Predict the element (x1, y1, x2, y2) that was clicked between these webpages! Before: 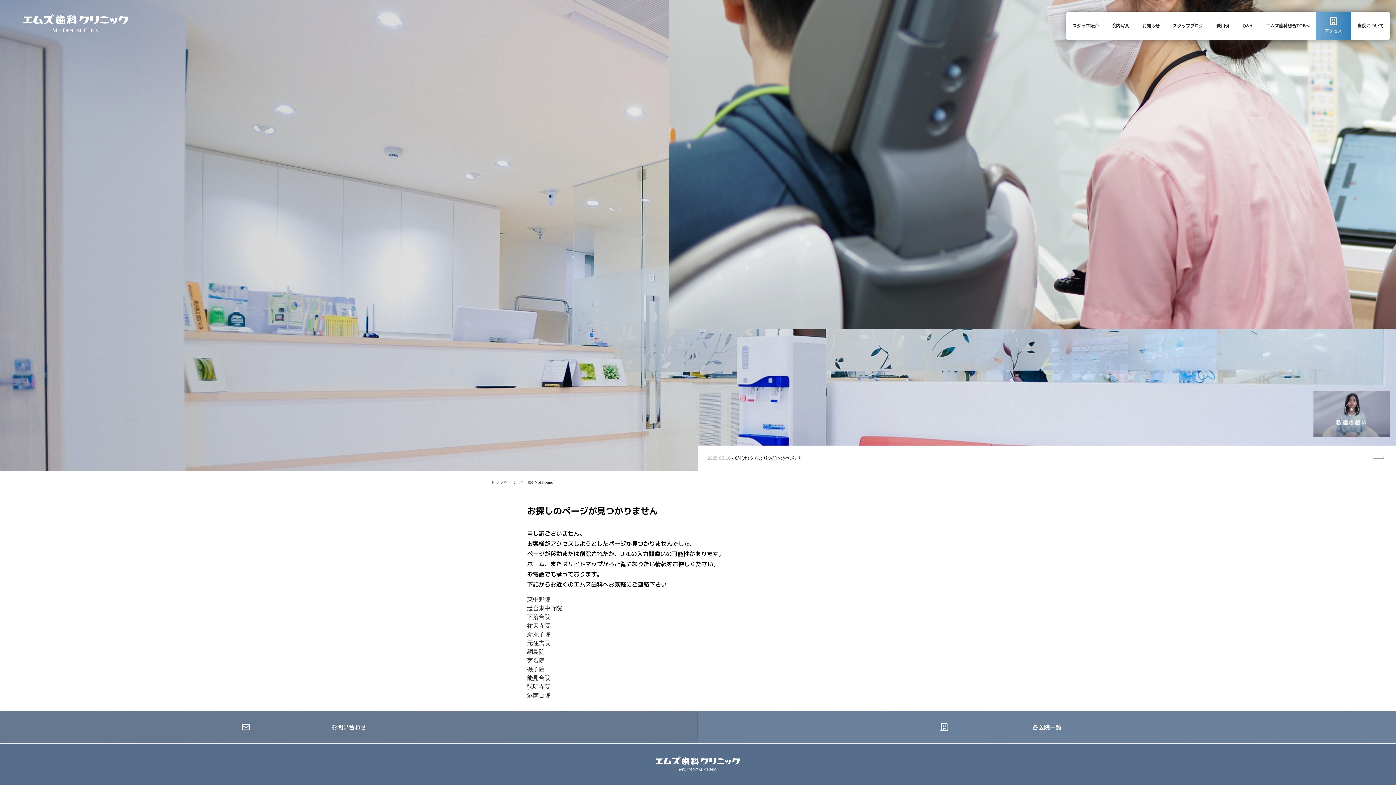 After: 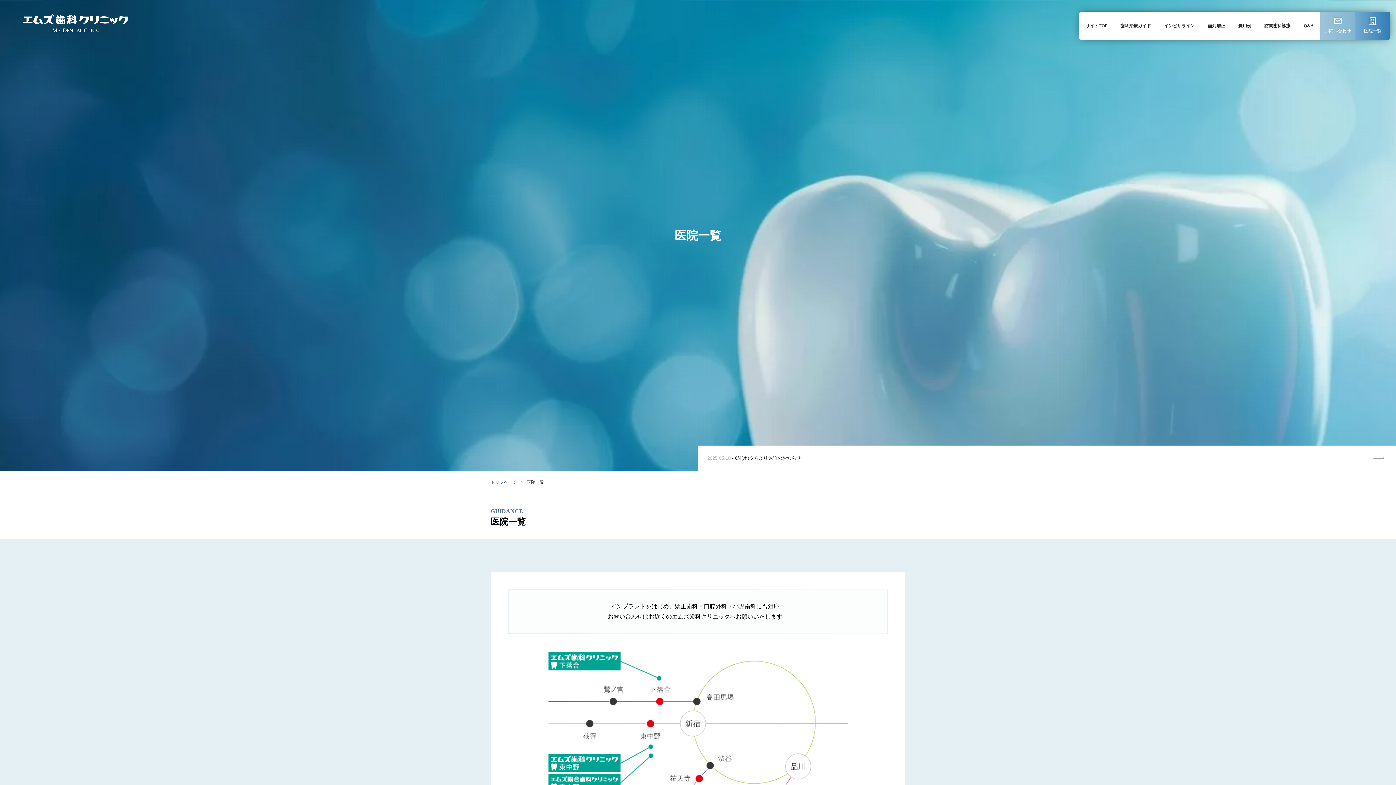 Action: label: 各医院一覧 bbox: (698, 711, 1396, 743)